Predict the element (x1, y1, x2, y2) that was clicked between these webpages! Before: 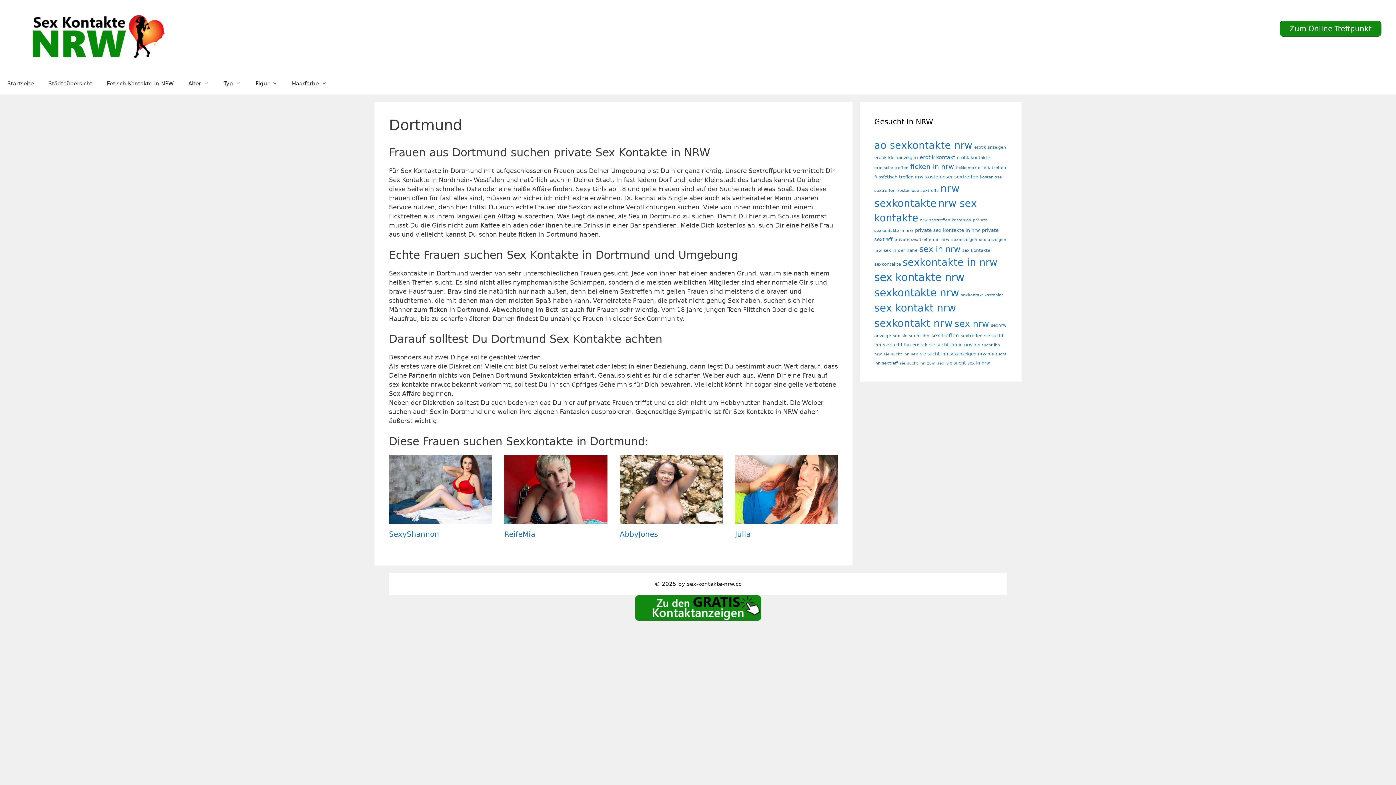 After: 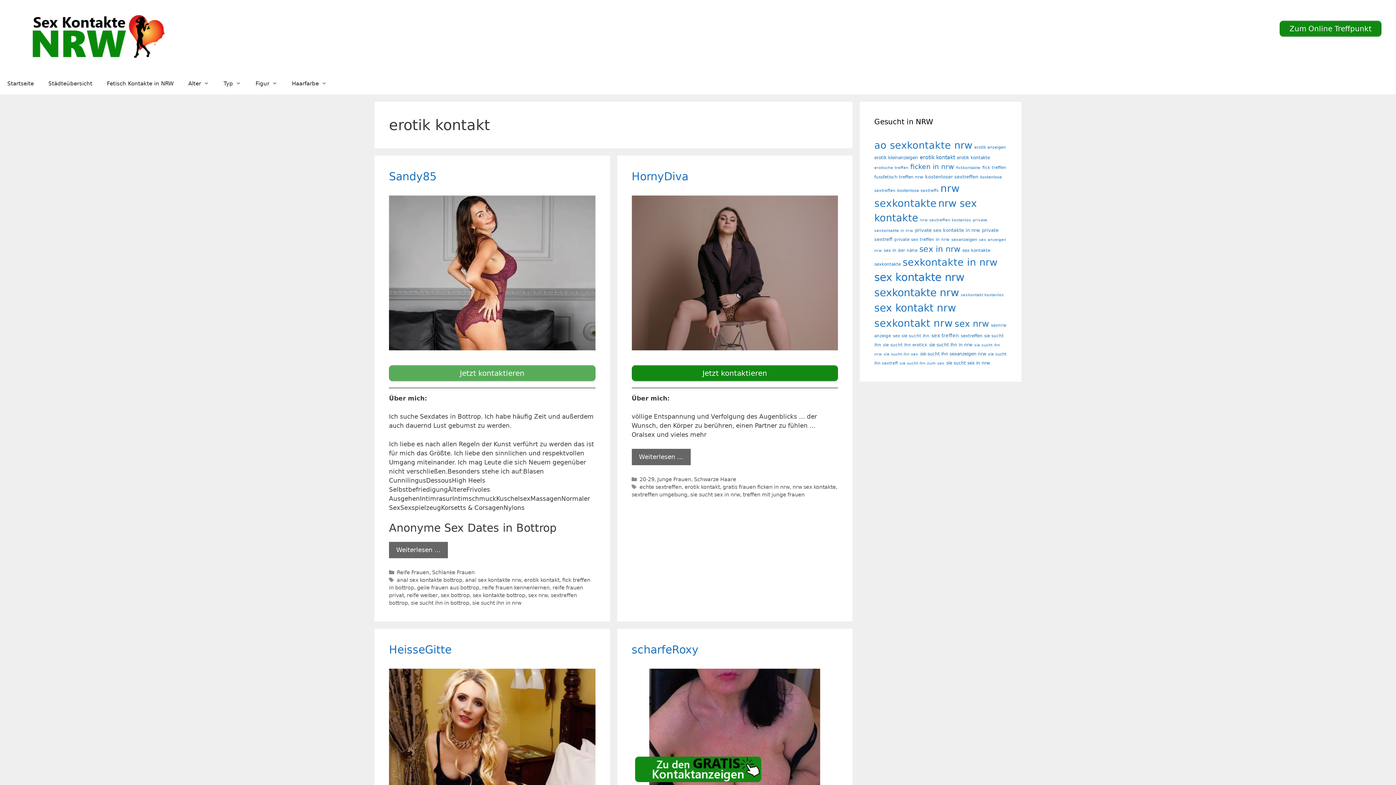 Action: label: erotik kontakt (31 Einträge) bbox: (920, 154, 955, 160)